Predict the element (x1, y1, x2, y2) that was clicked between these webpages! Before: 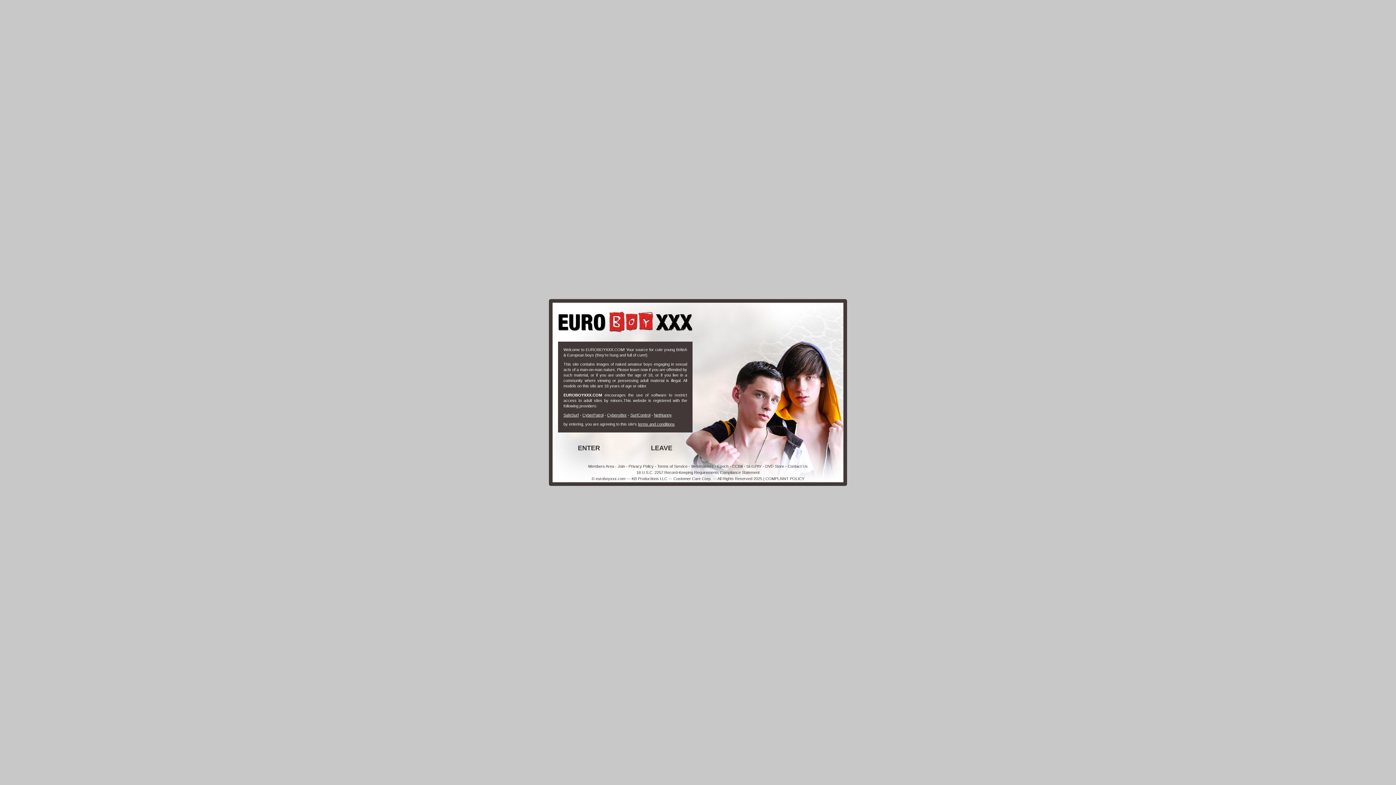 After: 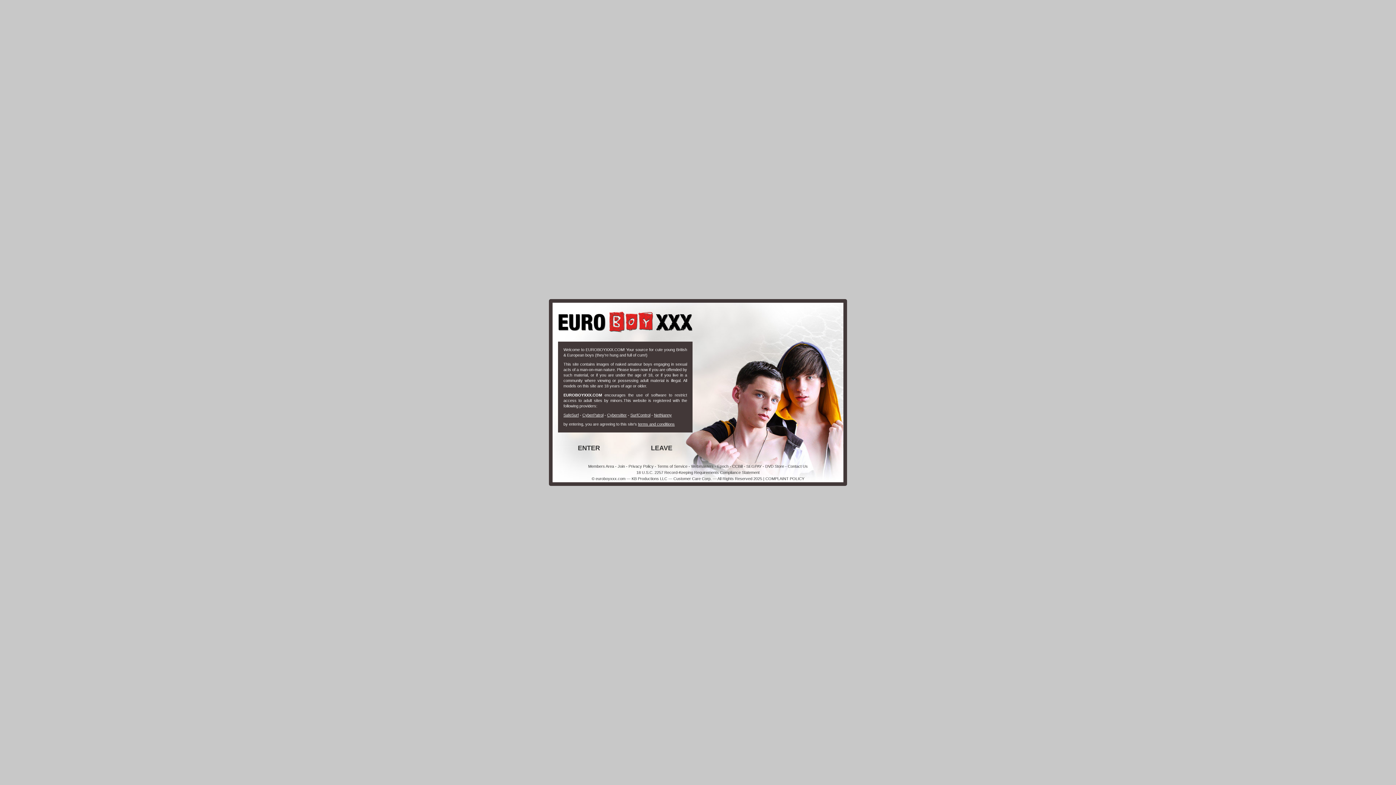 Action: bbox: (636, 470, 759, 474) label: 18 U.S.C. 2257 Record-Keeping Requirements Compliance Statement